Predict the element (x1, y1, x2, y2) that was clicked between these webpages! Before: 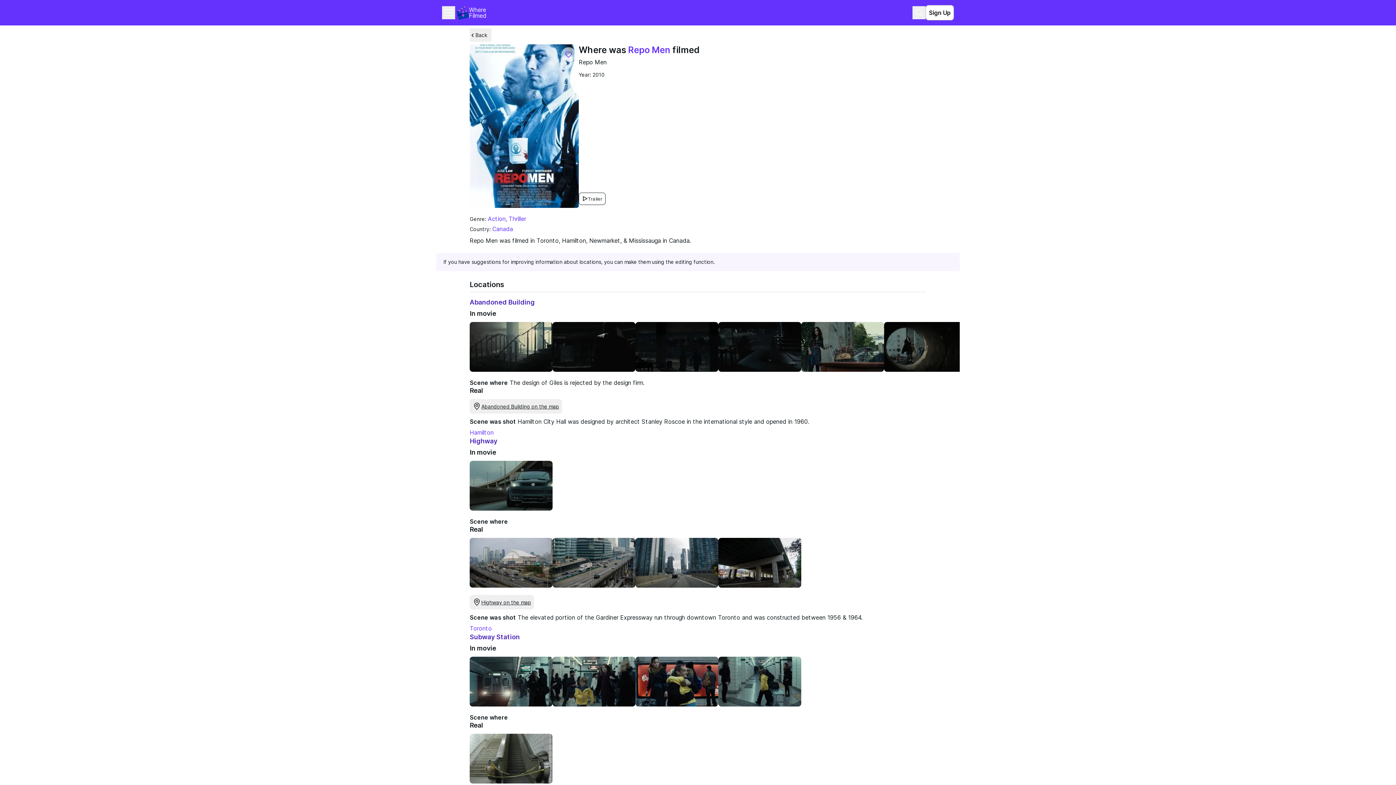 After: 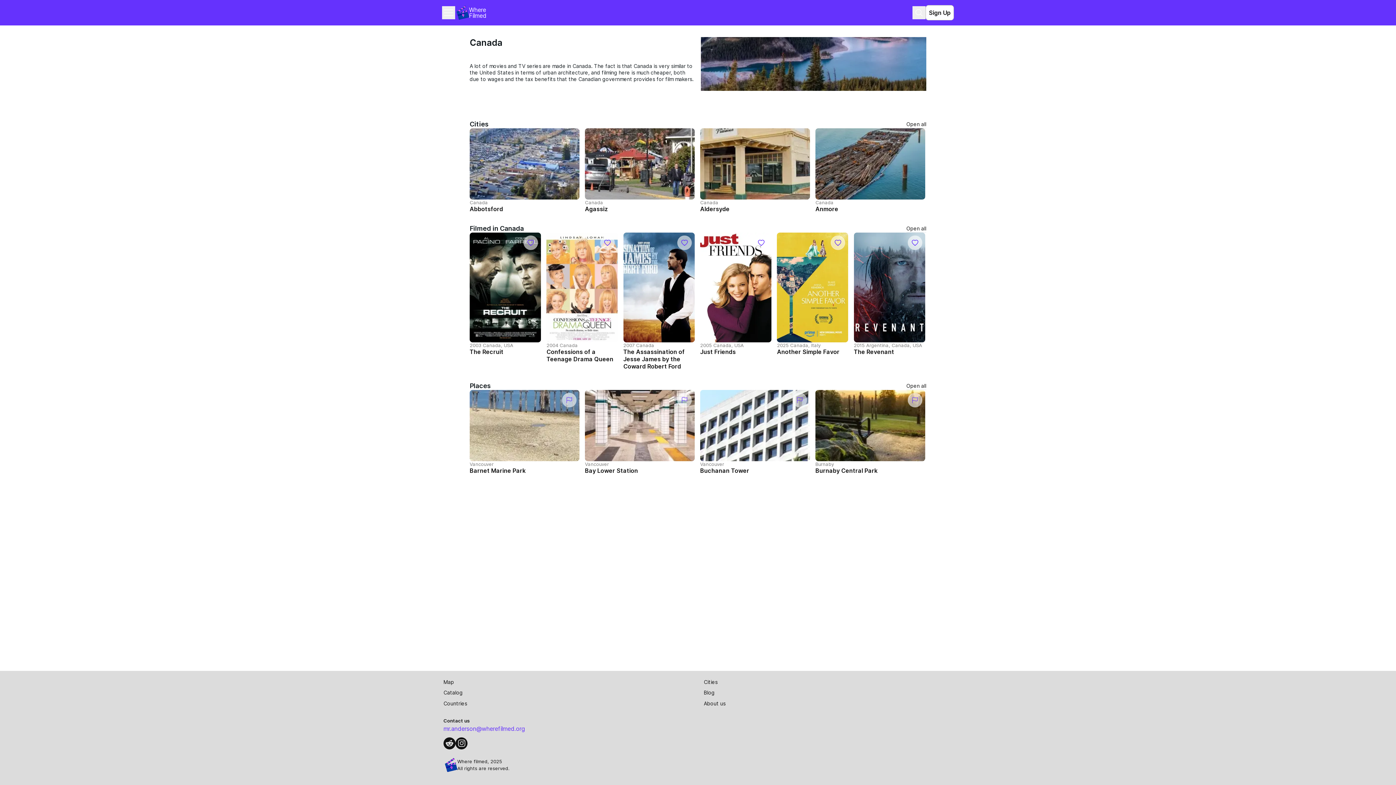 Action: bbox: (492, 225, 513, 232) label: Canada